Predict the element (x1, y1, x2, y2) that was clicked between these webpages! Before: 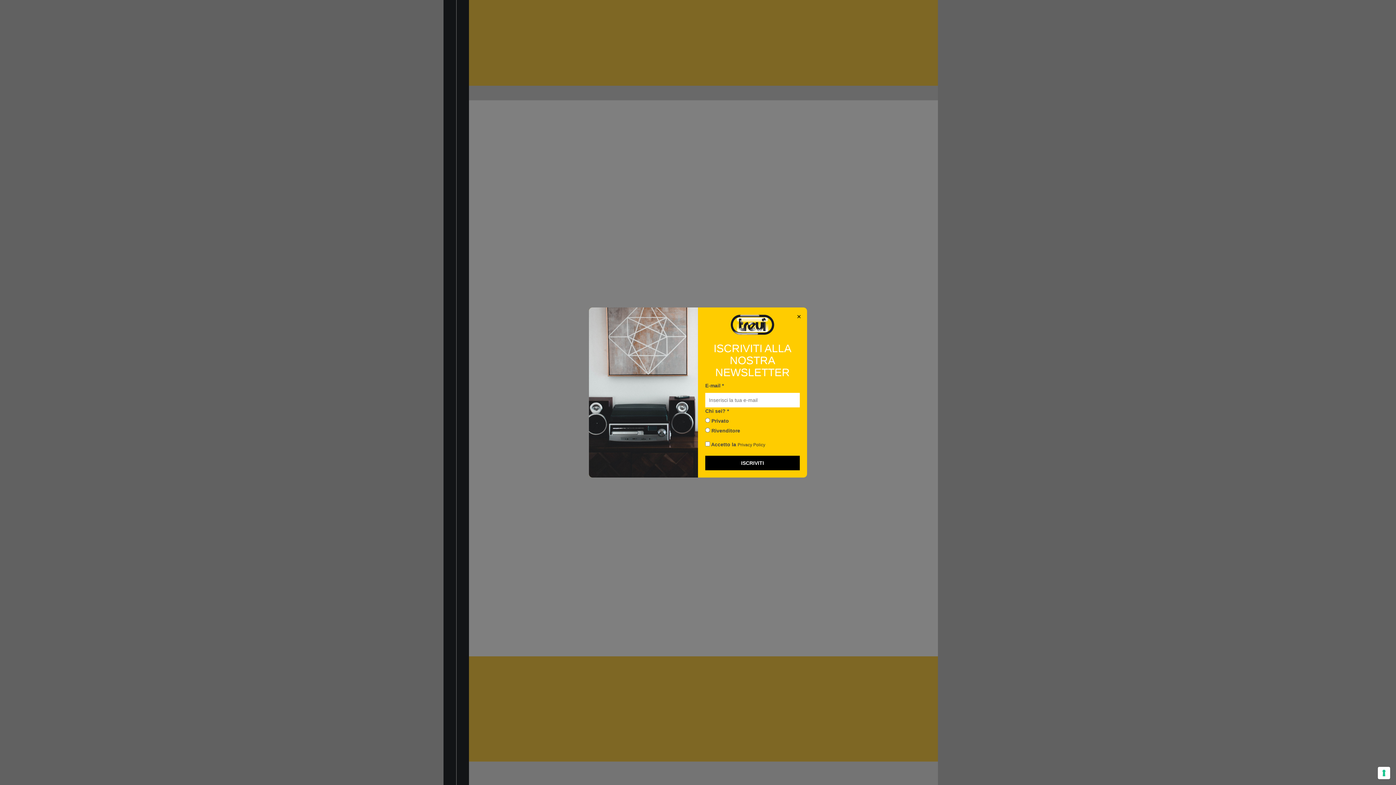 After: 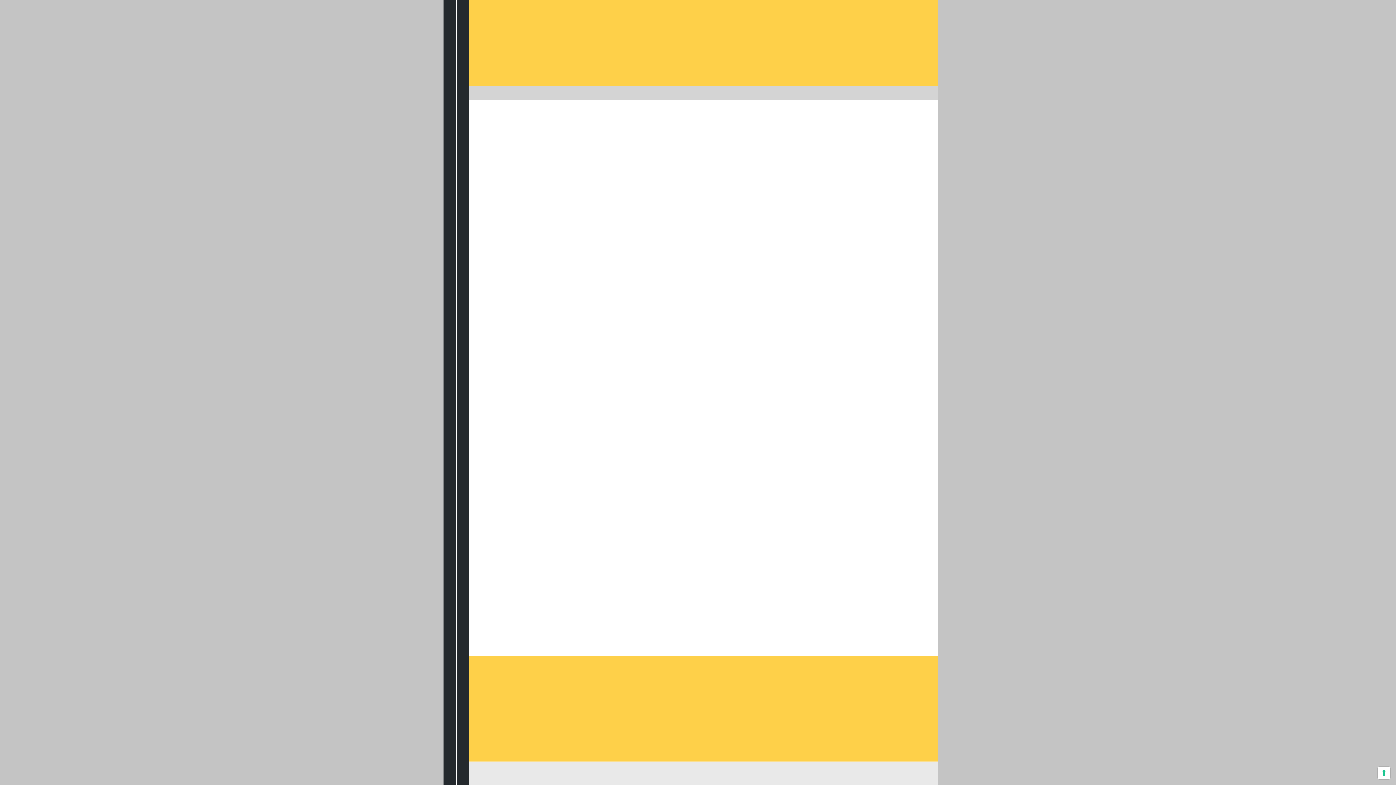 Action: bbox: (794, 311, 803, 322) label: ×